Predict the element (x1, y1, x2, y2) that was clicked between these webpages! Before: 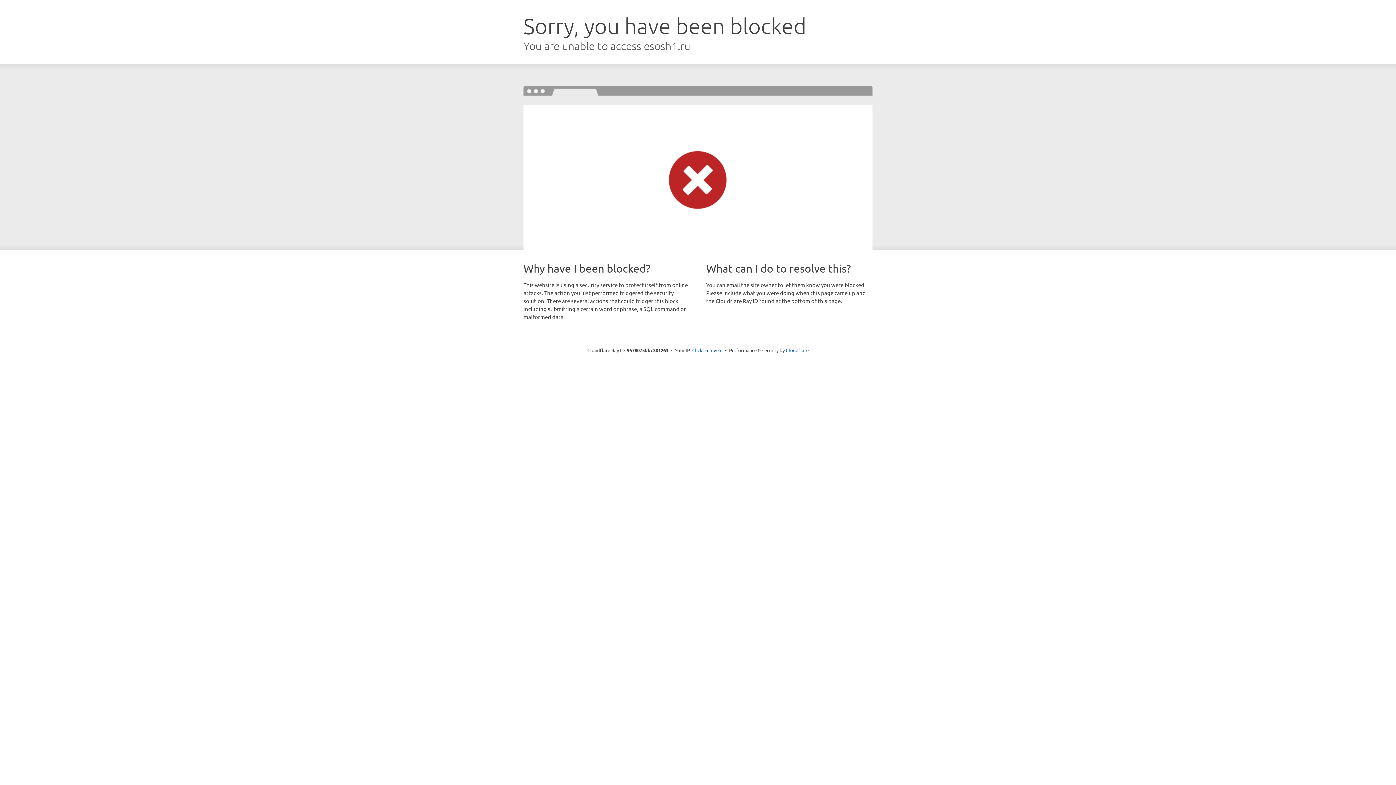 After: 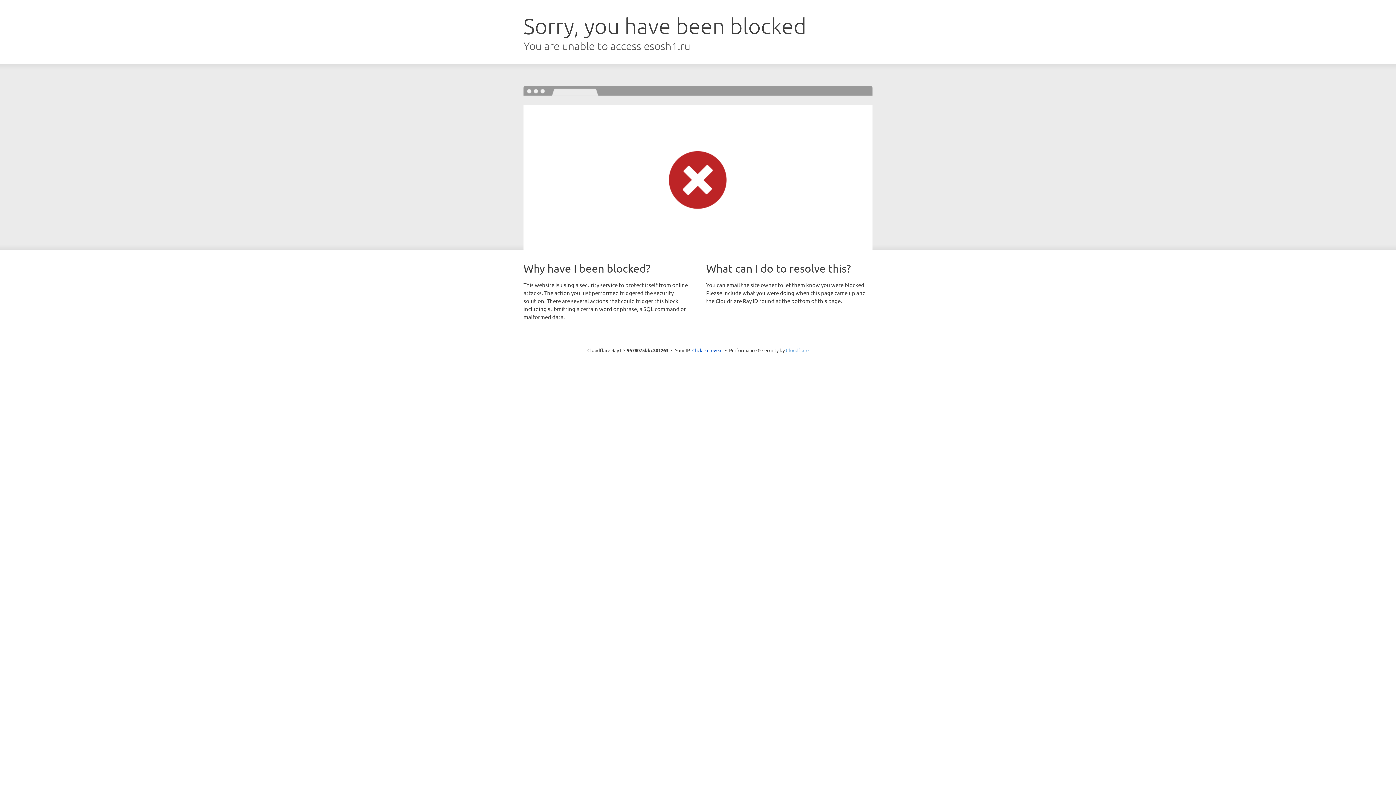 Action: bbox: (786, 347, 808, 353) label: Cloudflare